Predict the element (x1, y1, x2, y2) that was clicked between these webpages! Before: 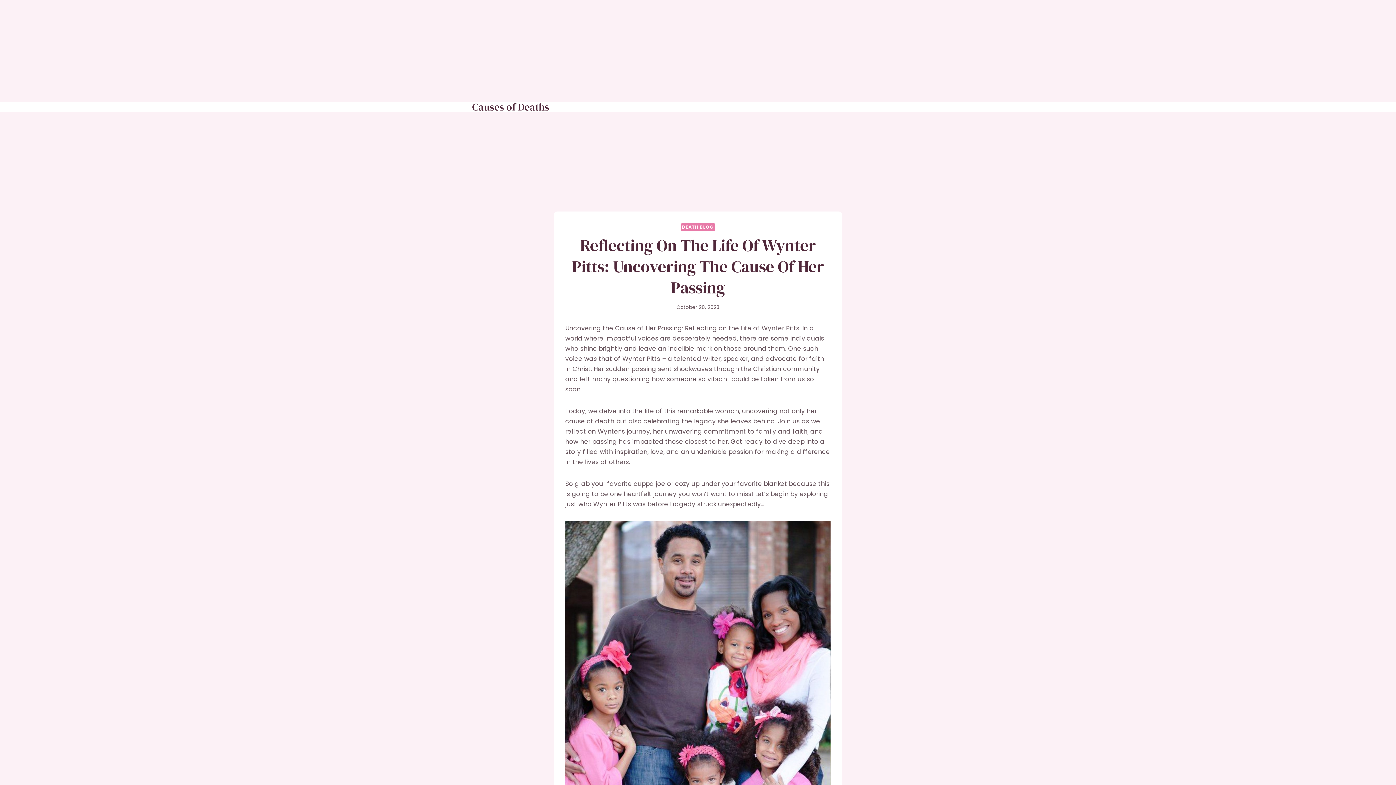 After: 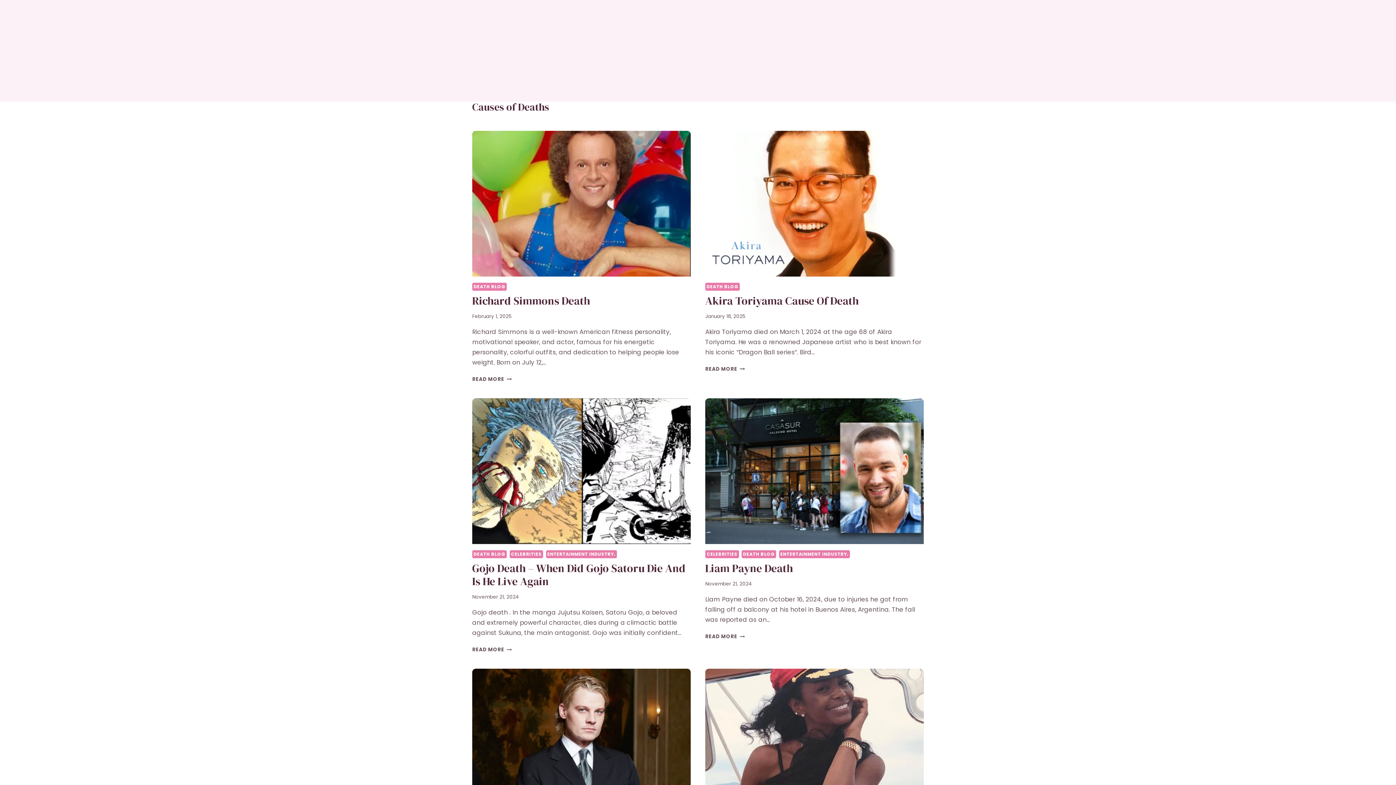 Action: label: Causes of Deaths bbox: (472, 101, 549, 112)